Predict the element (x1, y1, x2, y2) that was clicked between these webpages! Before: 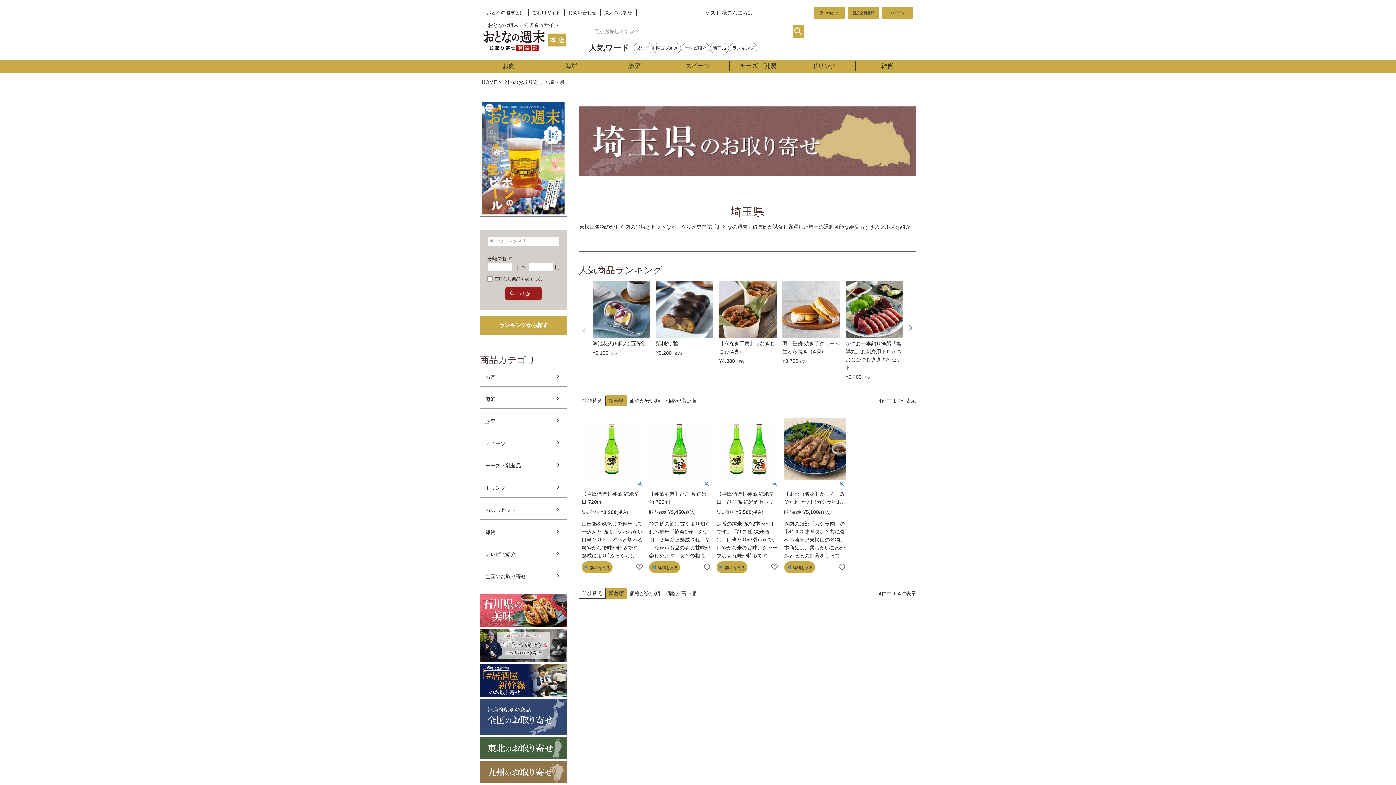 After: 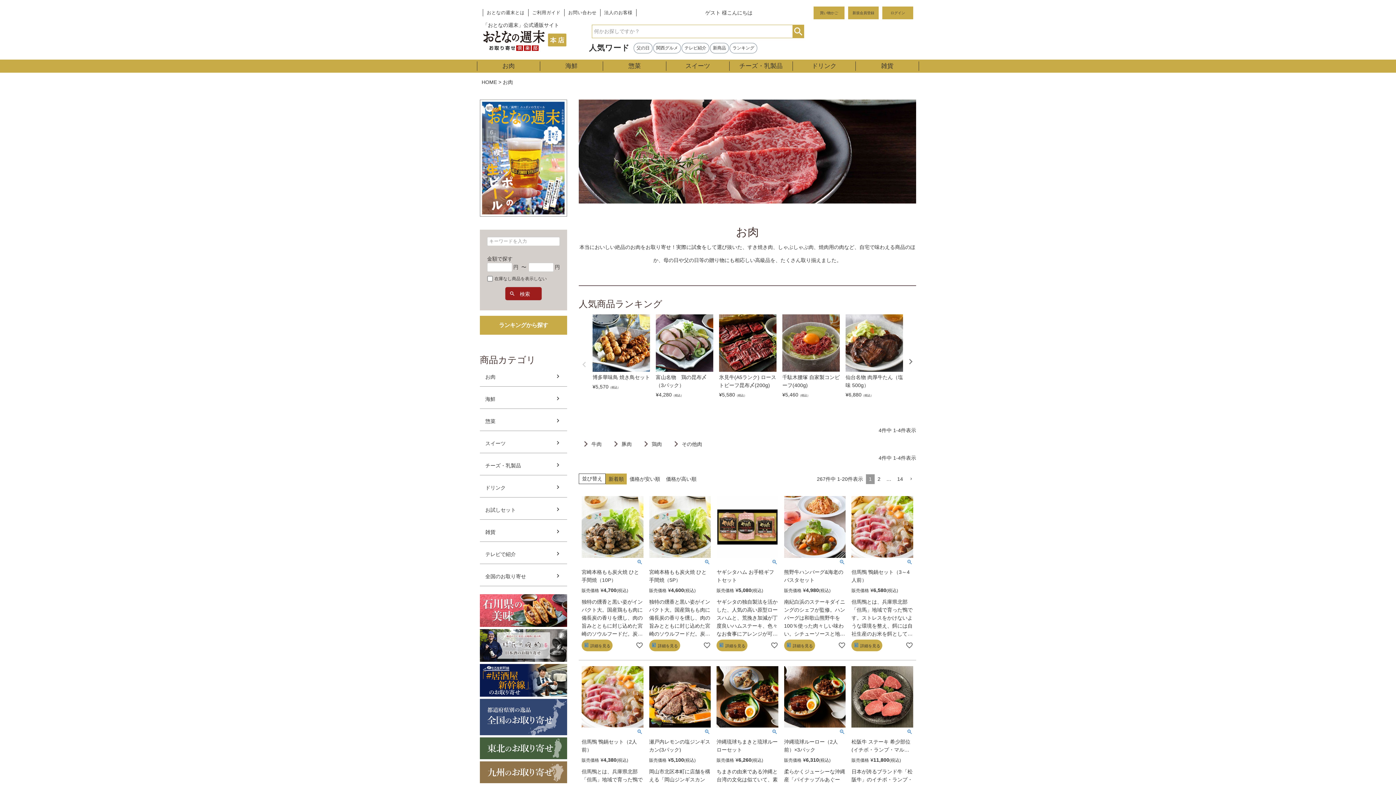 Action: label: お肉 bbox: (480, 367, 567, 386)